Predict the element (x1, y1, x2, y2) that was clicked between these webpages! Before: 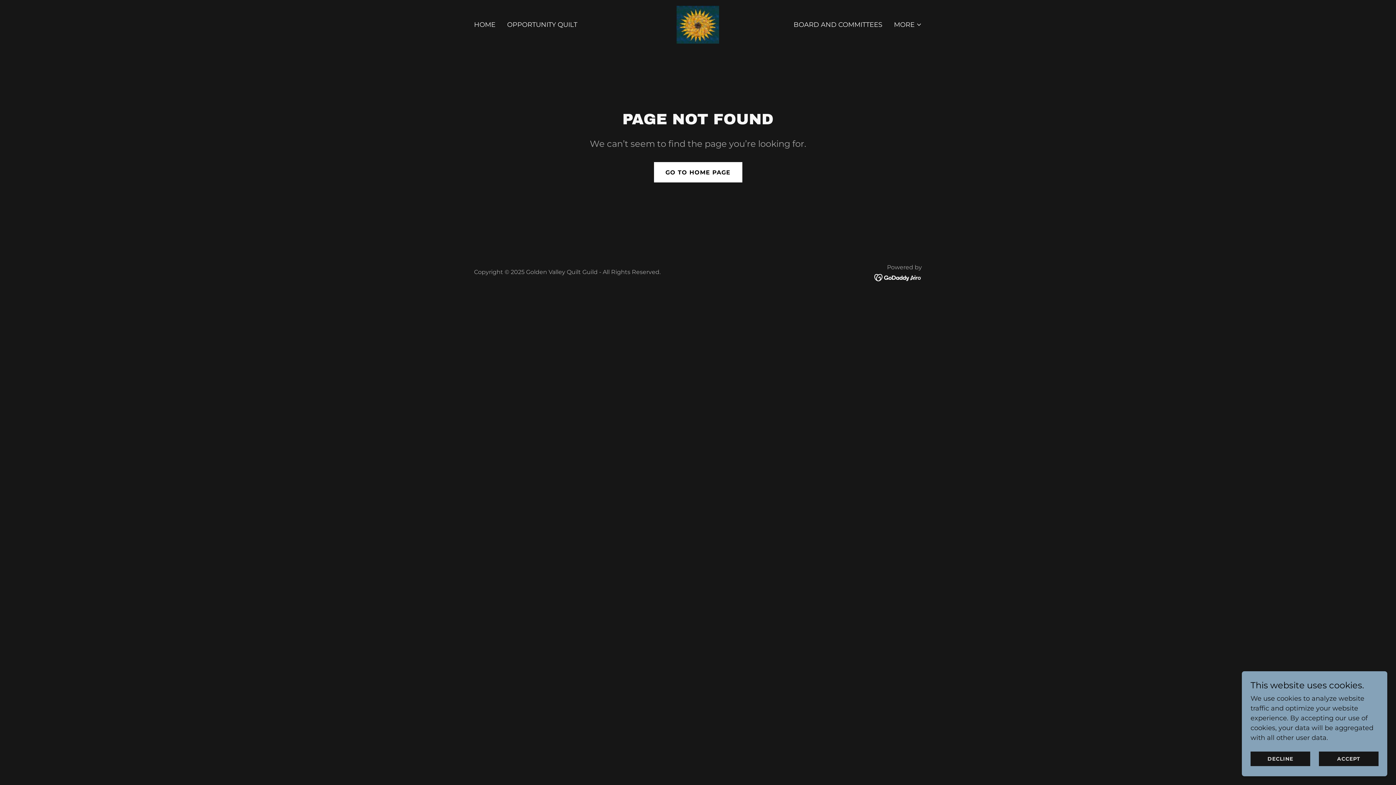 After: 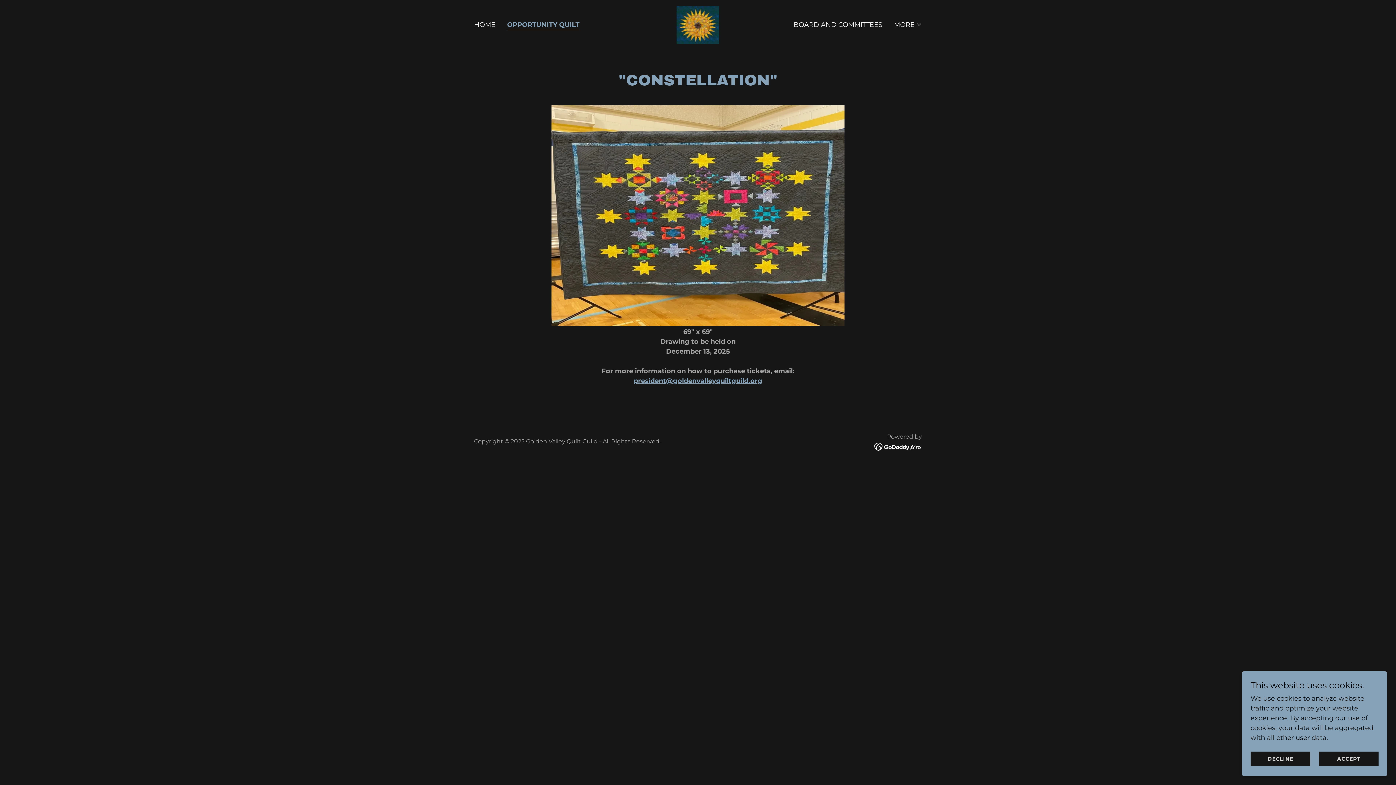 Action: label: OPPORTUNITY QUILT bbox: (505, 18, 579, 31)